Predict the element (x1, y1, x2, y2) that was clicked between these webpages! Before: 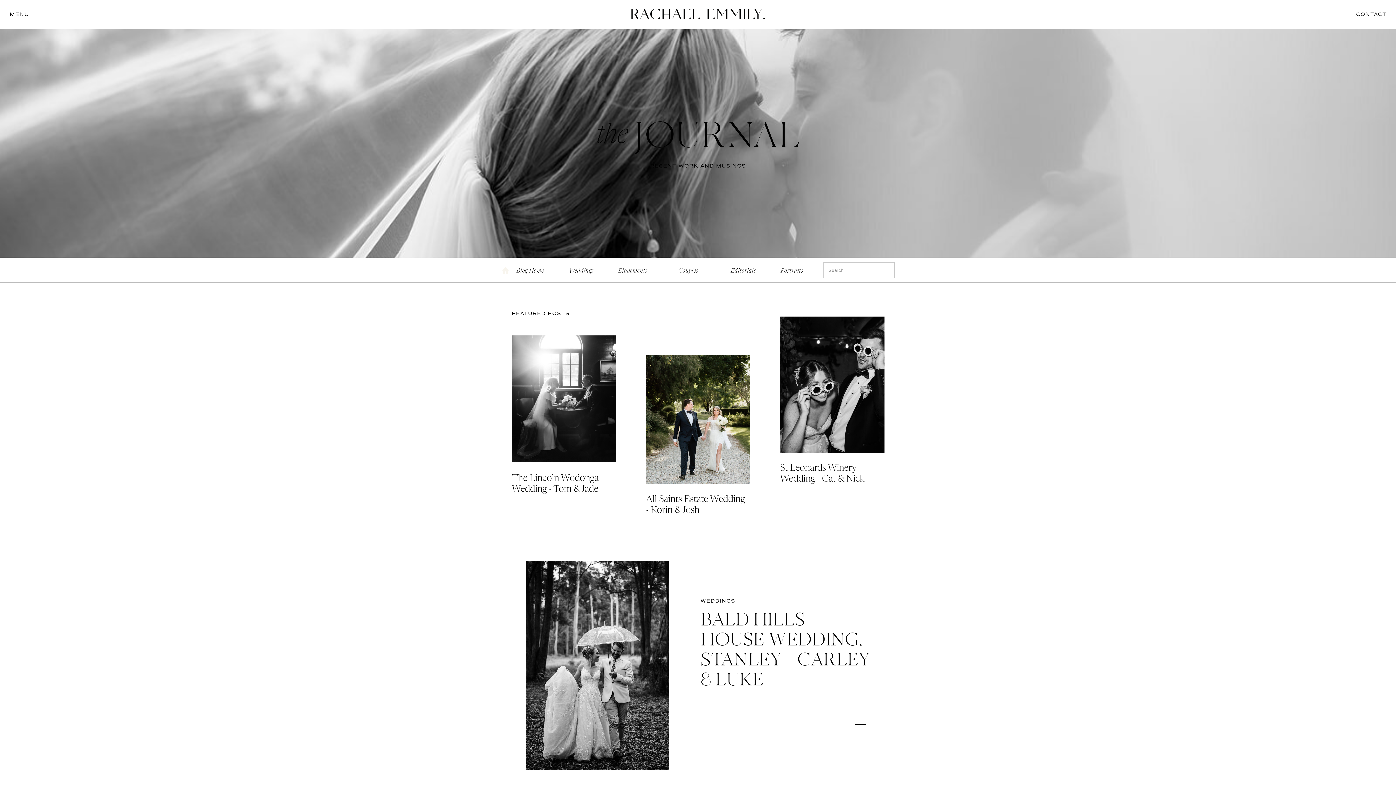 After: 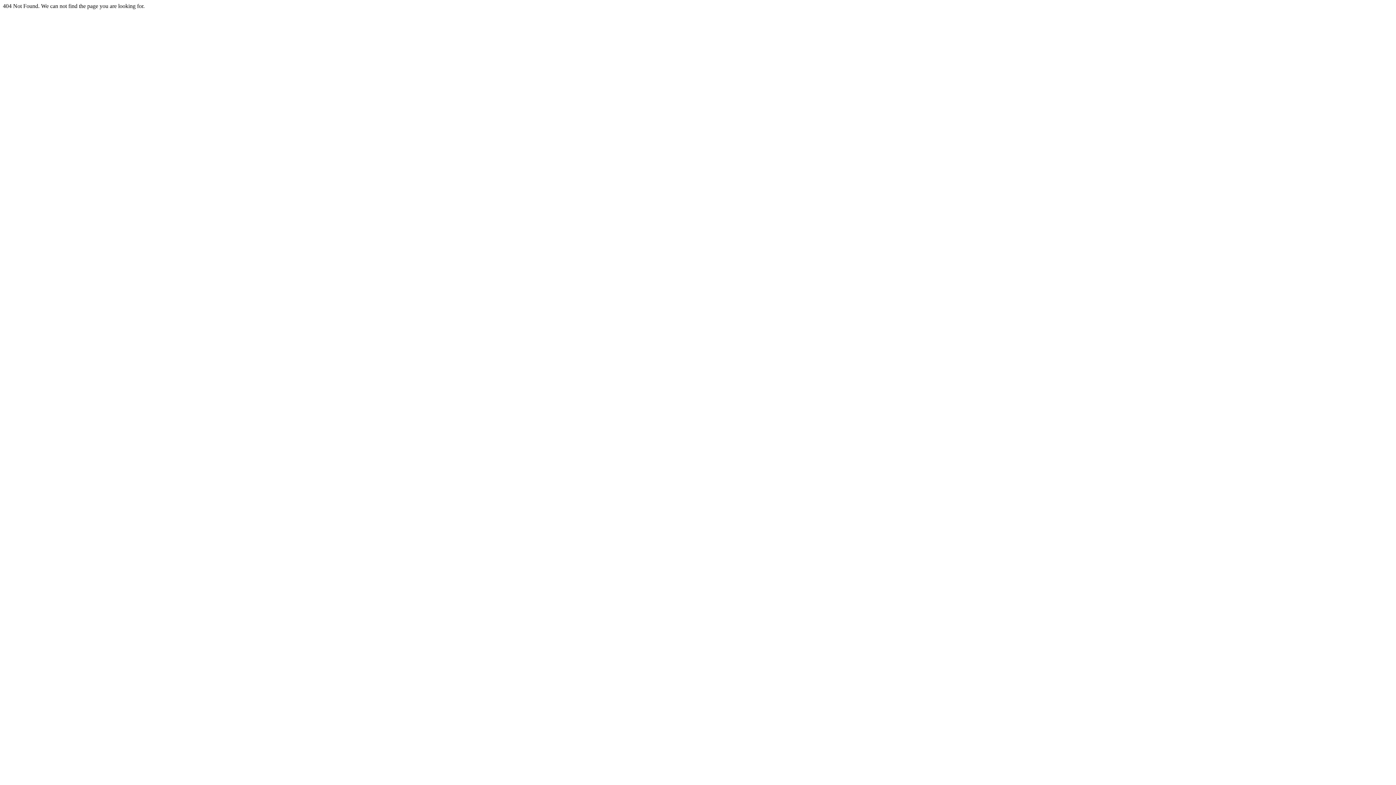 Action: label: Couples

 bbox: (669, 265, 706, 273)